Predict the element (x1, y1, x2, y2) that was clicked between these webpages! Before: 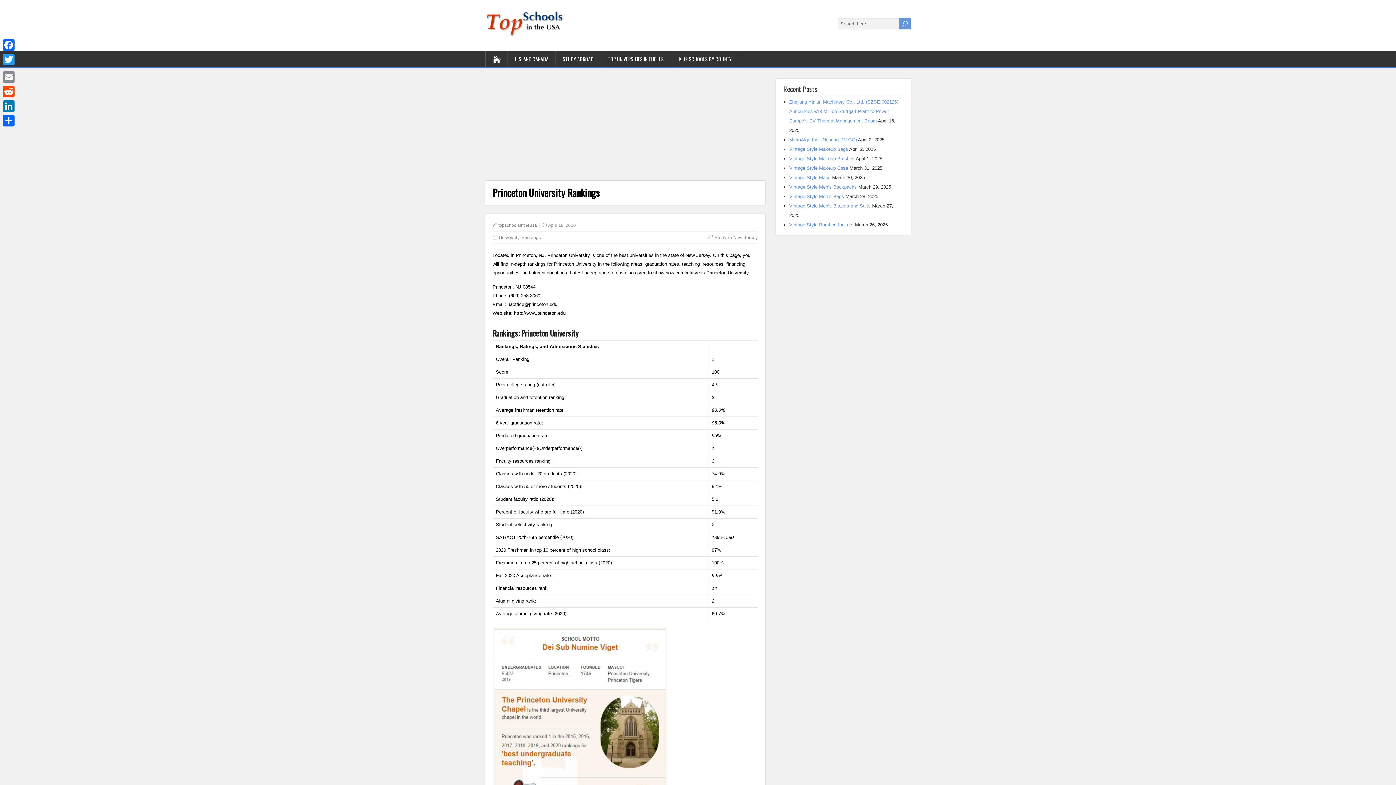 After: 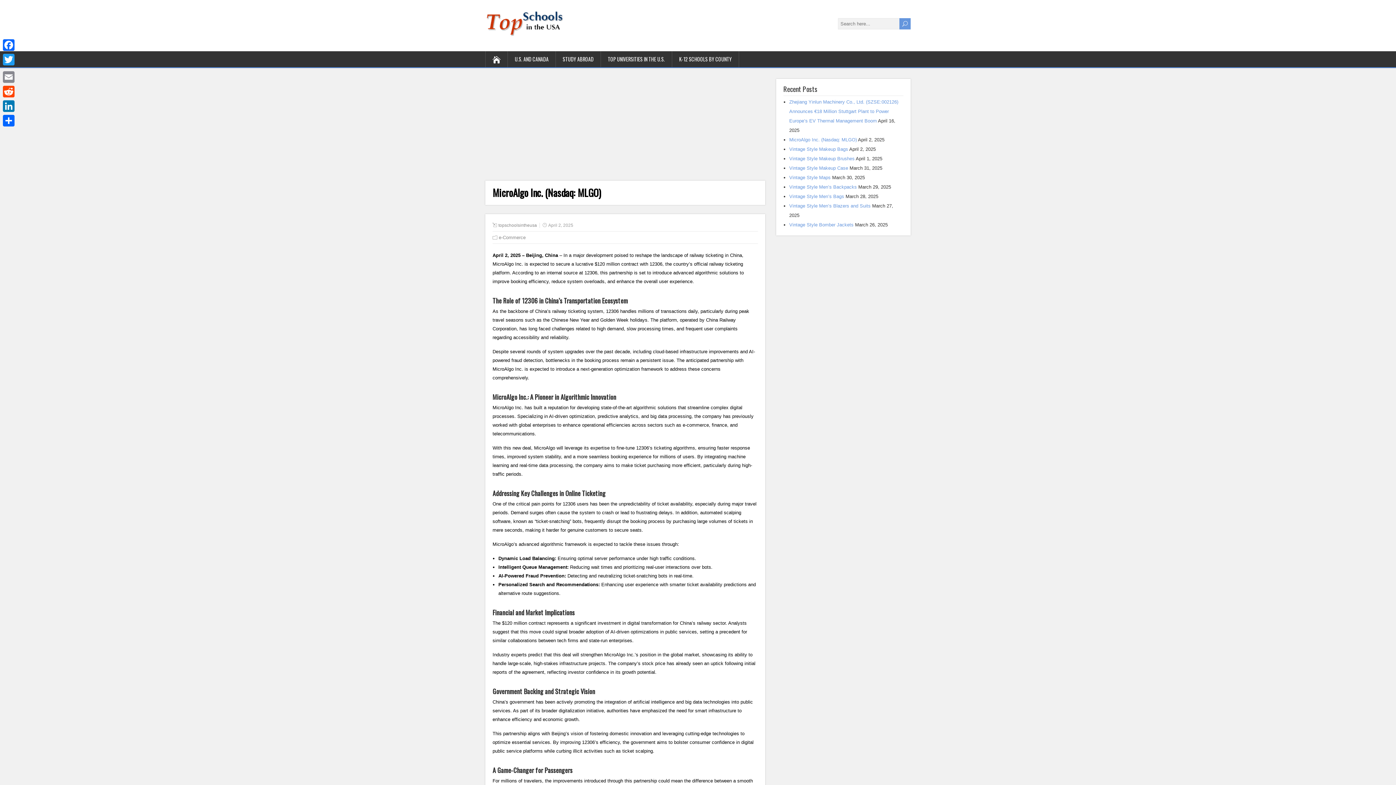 Action: label: MicroAlgo Inc. (Nasdaq: MLGO) bbox: (789, 137, 857, 142)